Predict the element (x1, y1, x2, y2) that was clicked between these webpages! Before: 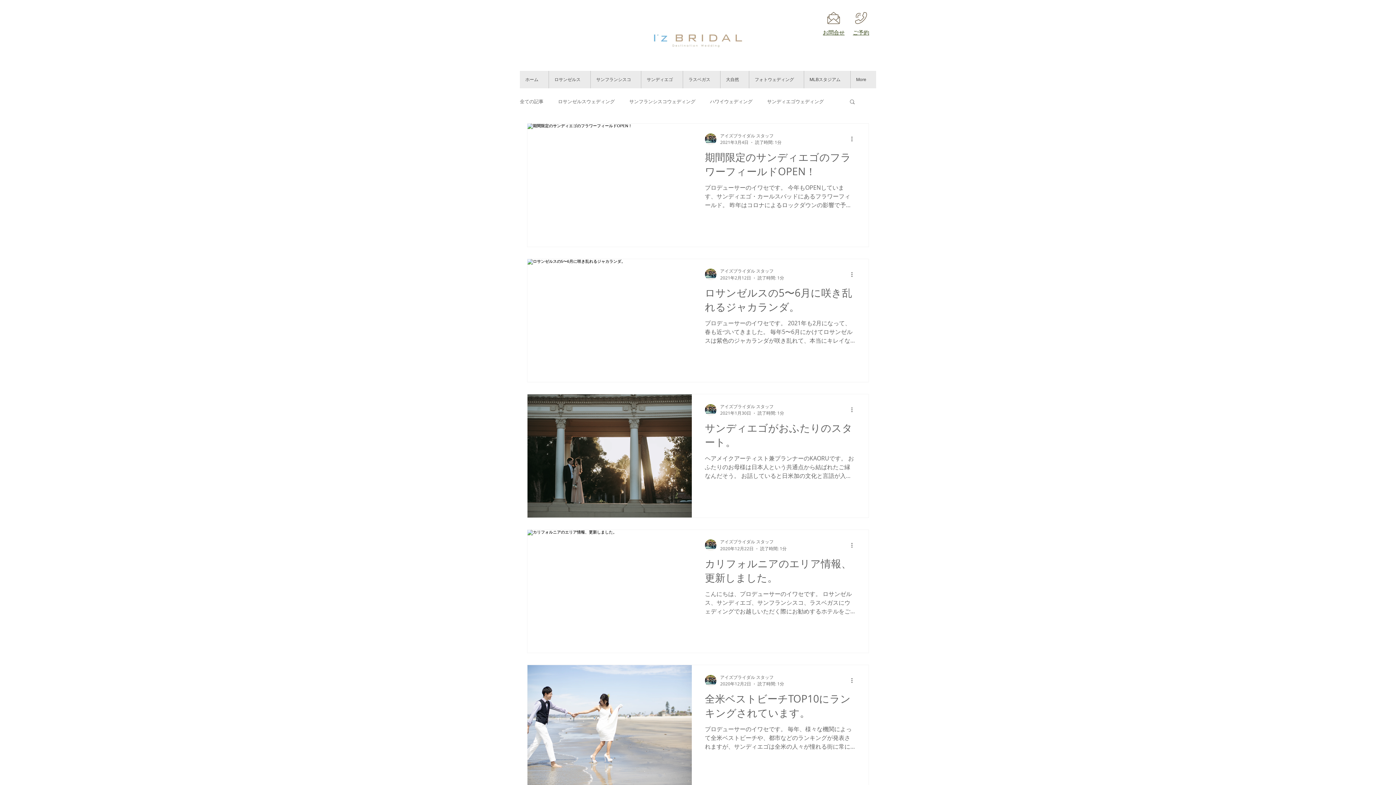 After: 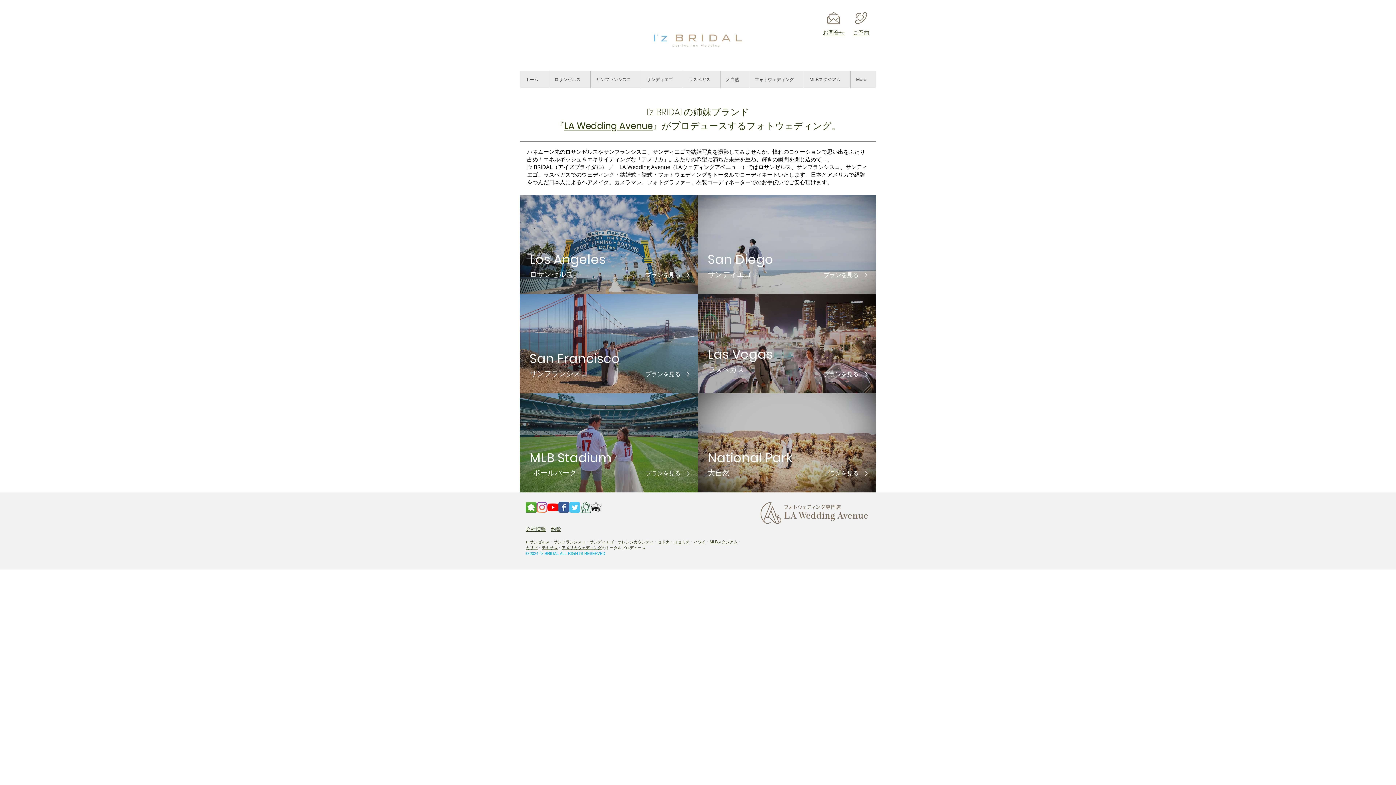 Action: bbox: (749, 70, 804, 88) label: フォトウェディング